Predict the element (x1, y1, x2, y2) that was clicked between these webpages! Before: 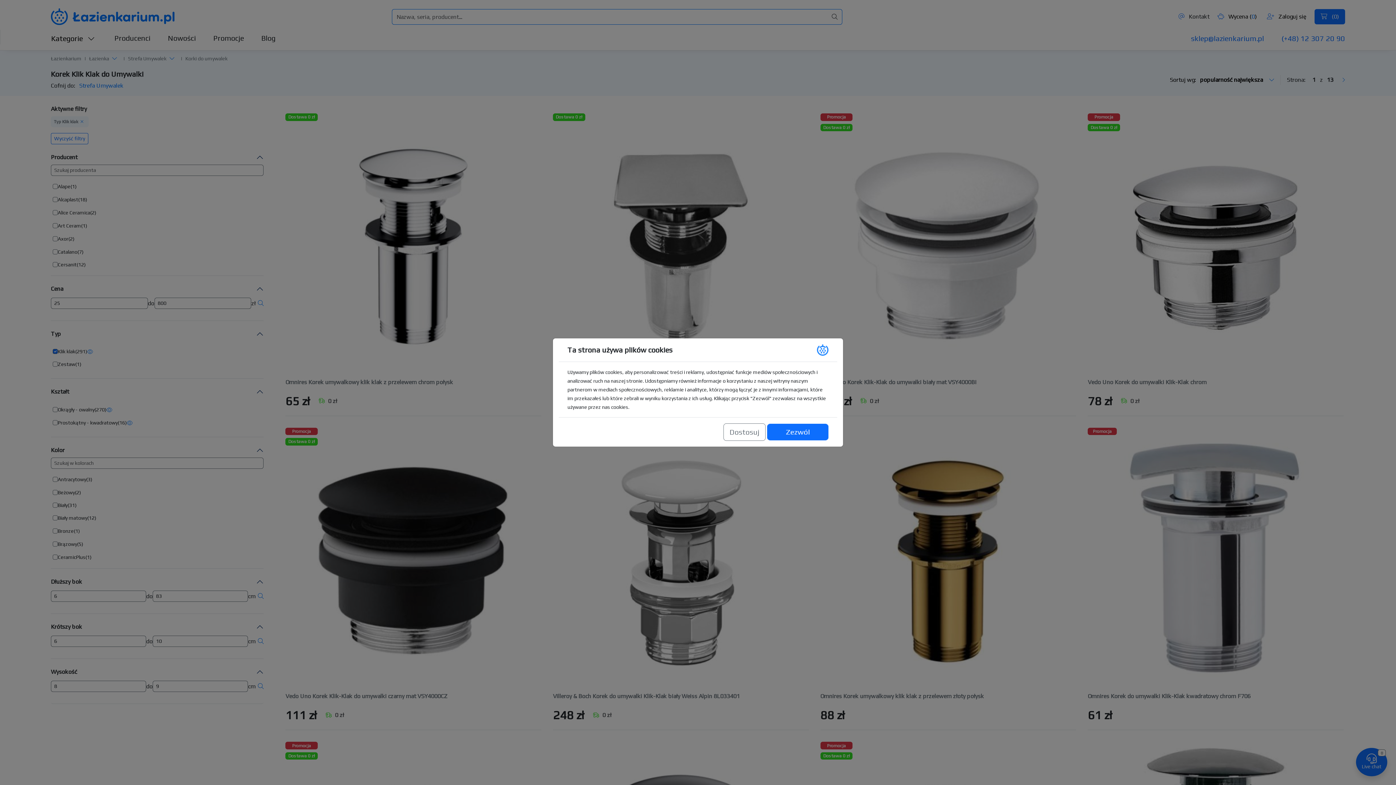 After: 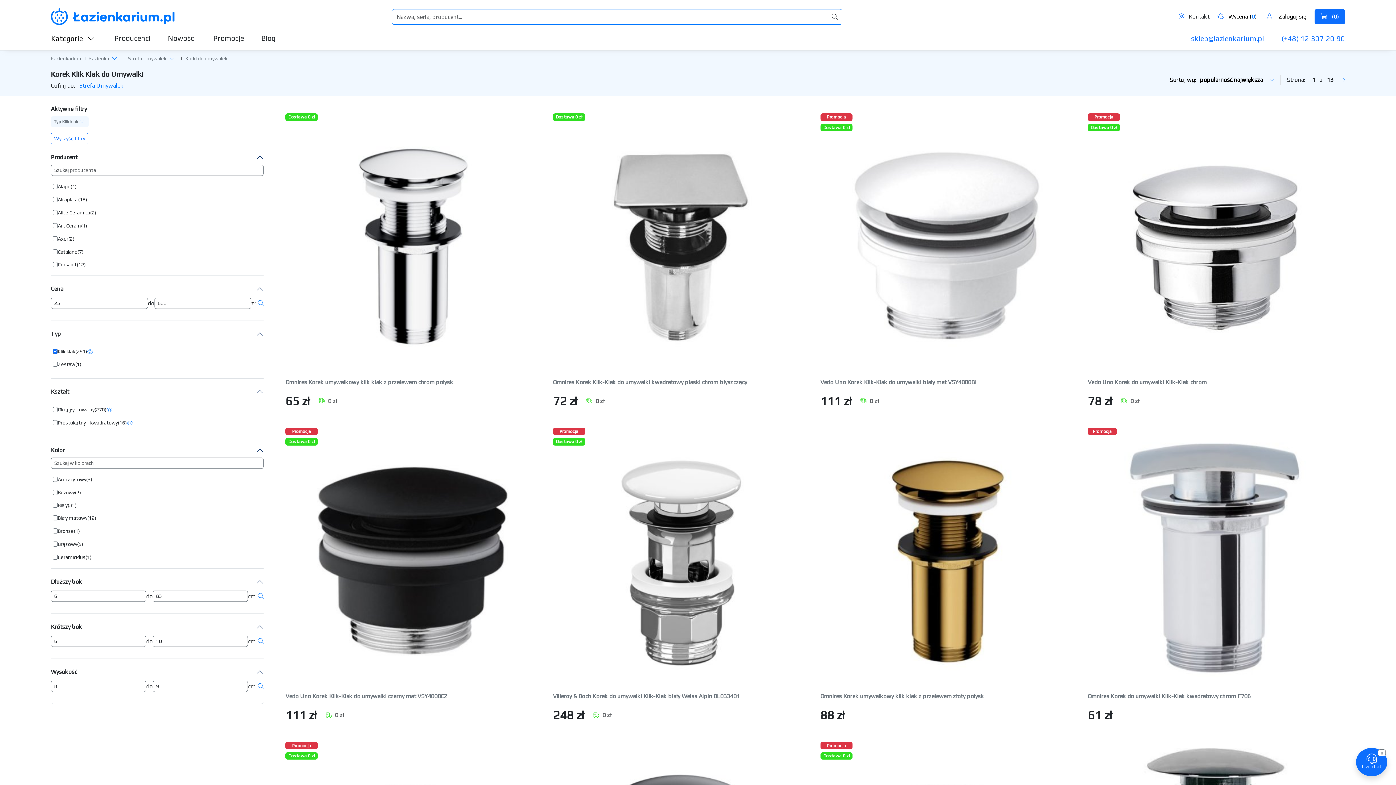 Action: label: Zezwól bbox: (768, 423, 827, 441)